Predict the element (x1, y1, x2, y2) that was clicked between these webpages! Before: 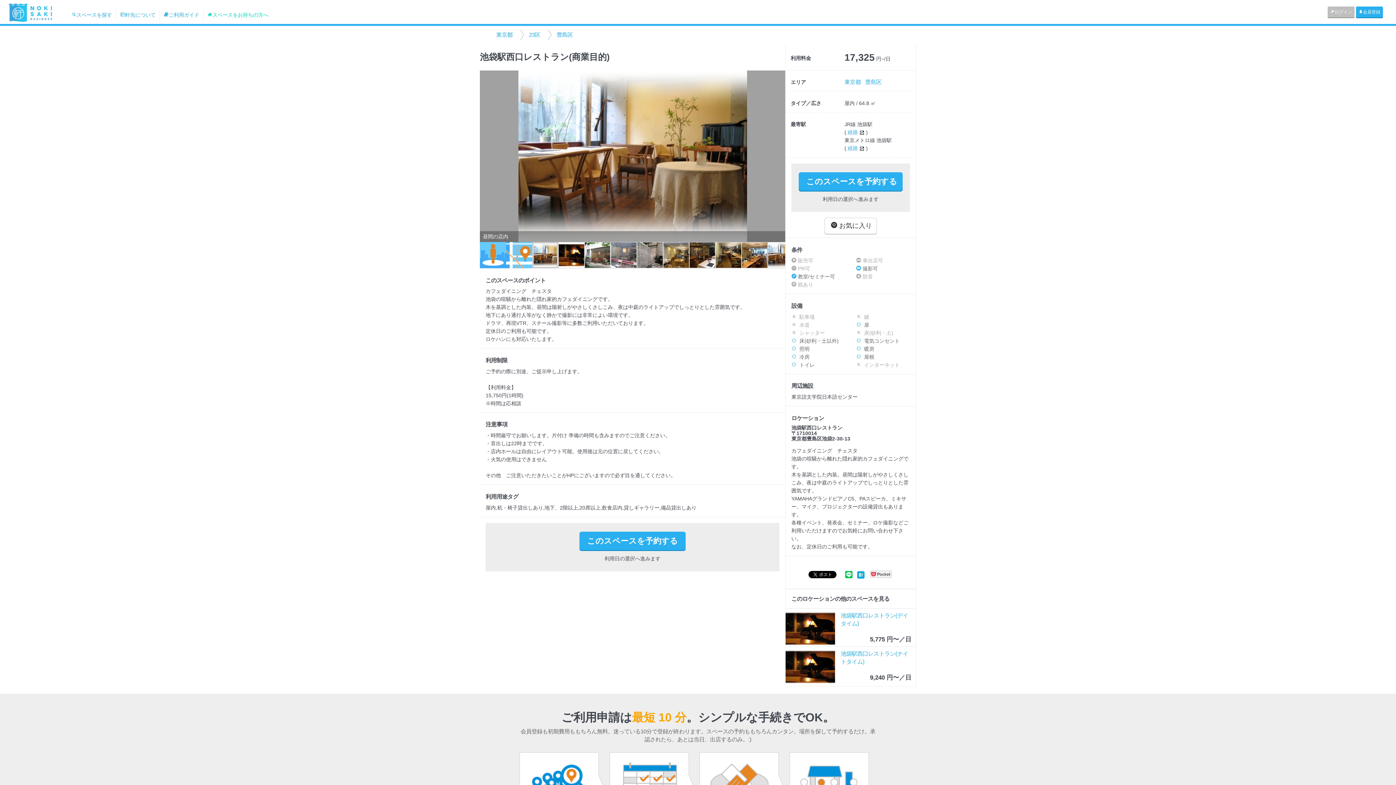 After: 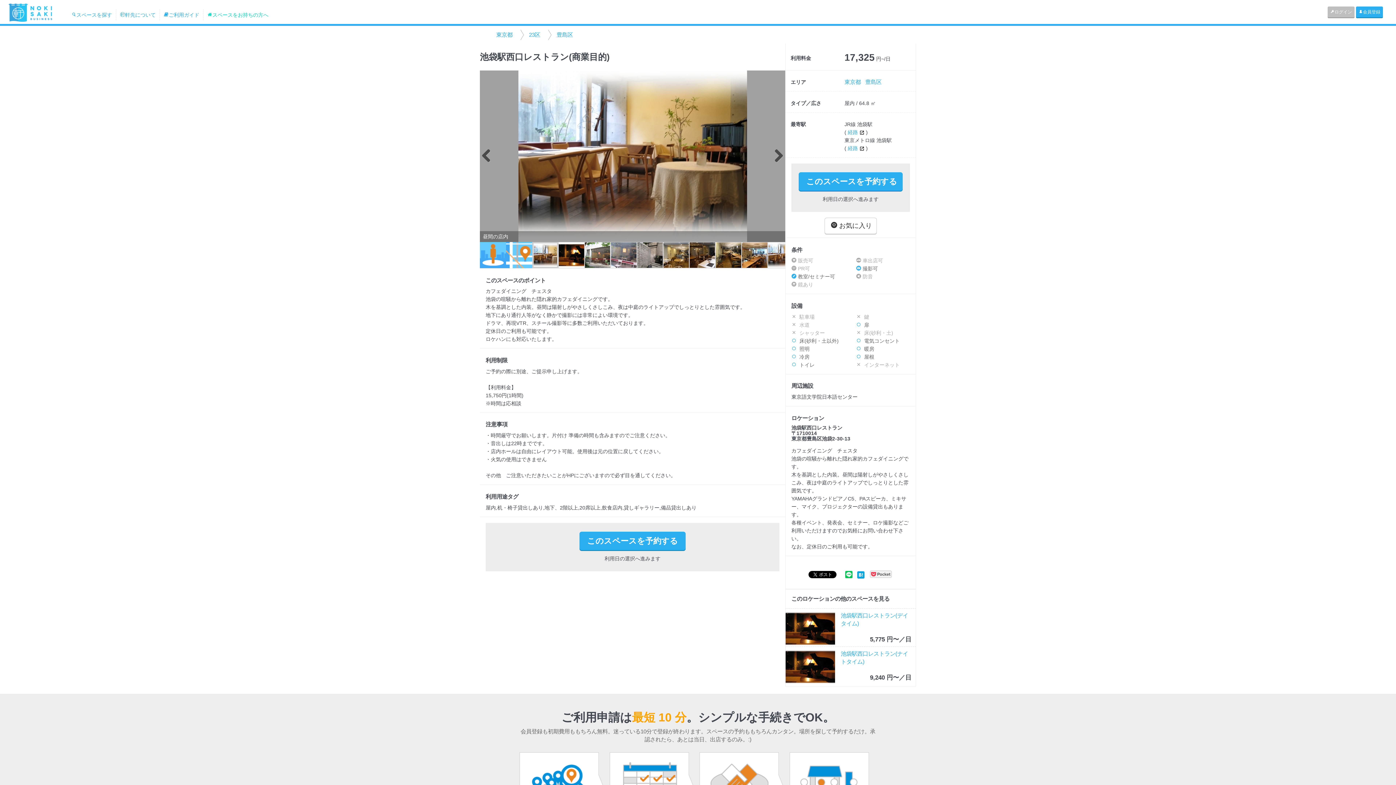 Action: bbox: (480, 70, 785, 242)